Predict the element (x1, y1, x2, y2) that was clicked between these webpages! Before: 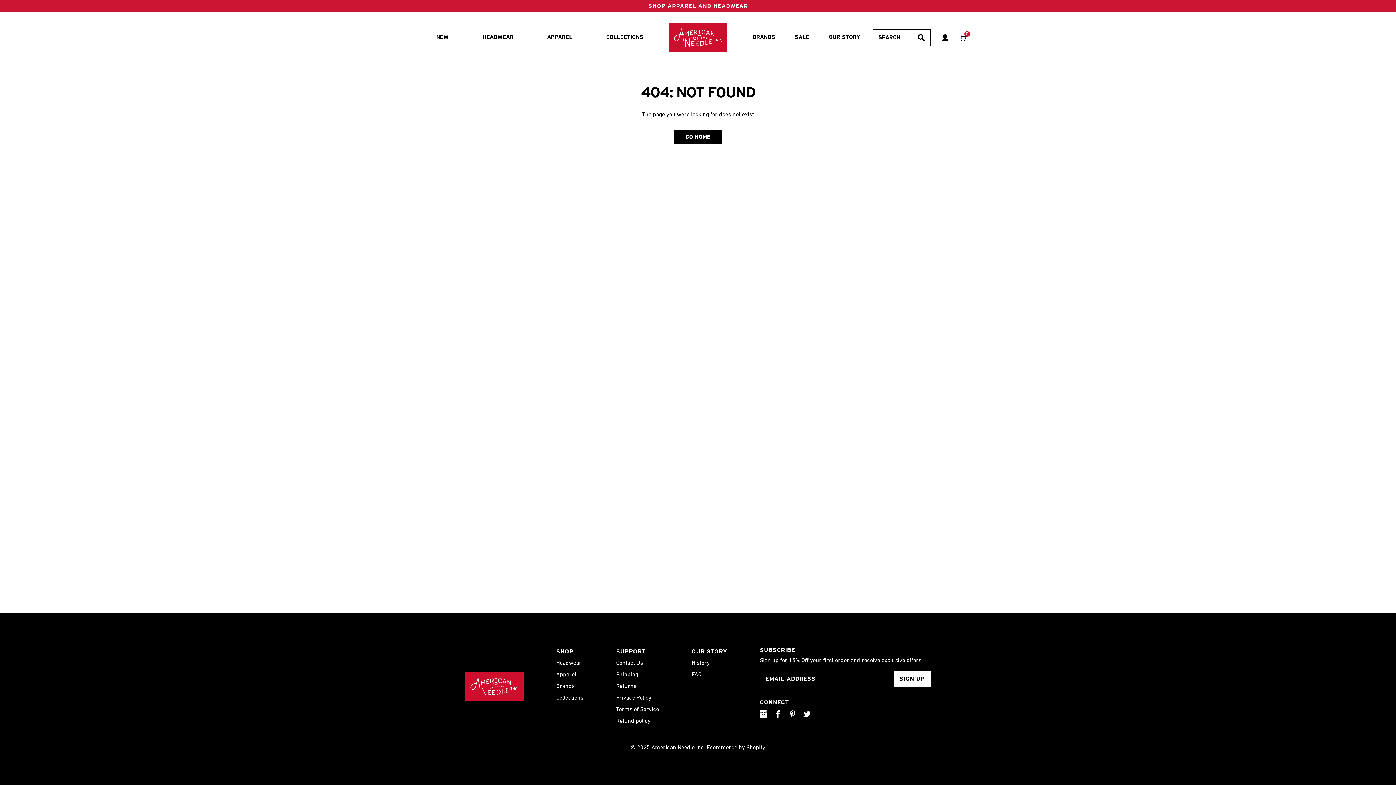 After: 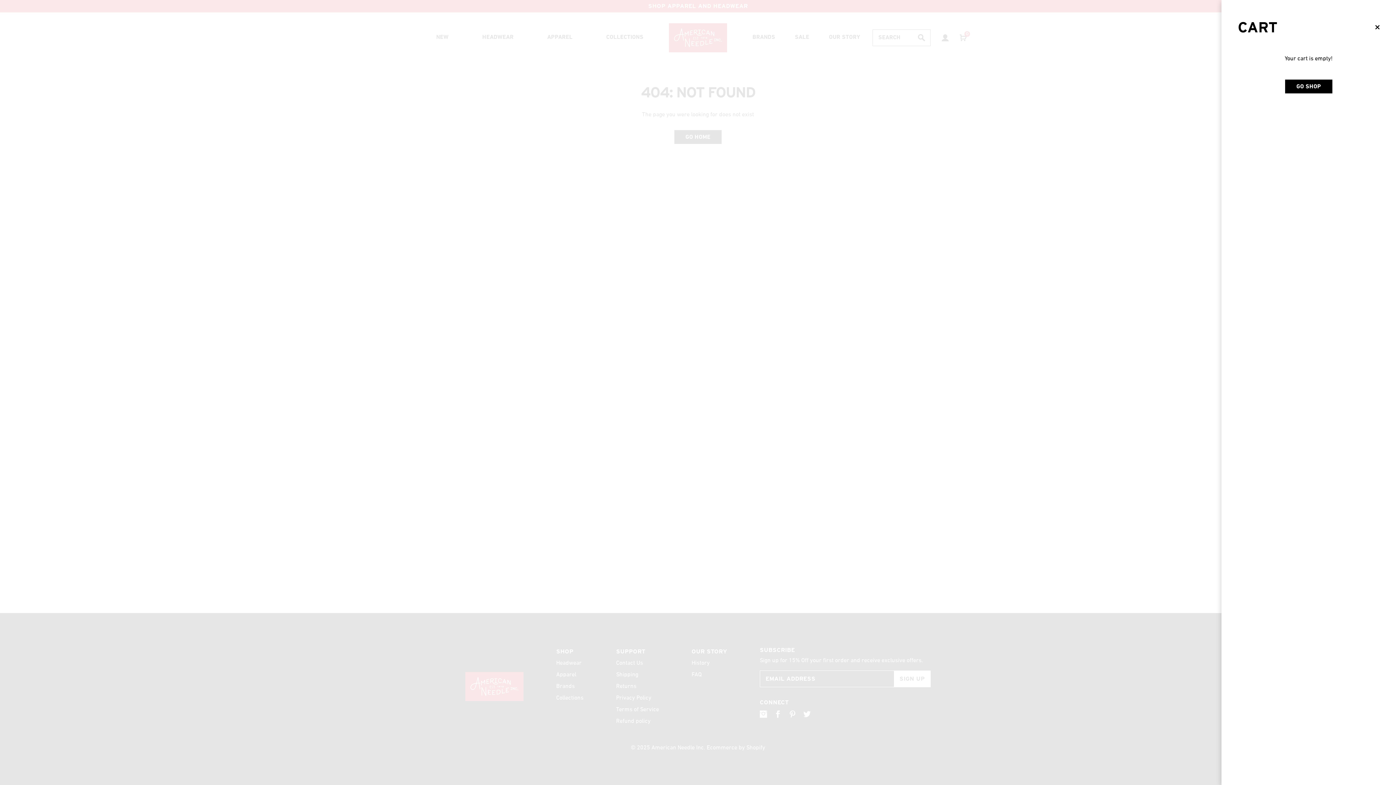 Action: bbox: (960, 34, 967, 41) label: Show Cart